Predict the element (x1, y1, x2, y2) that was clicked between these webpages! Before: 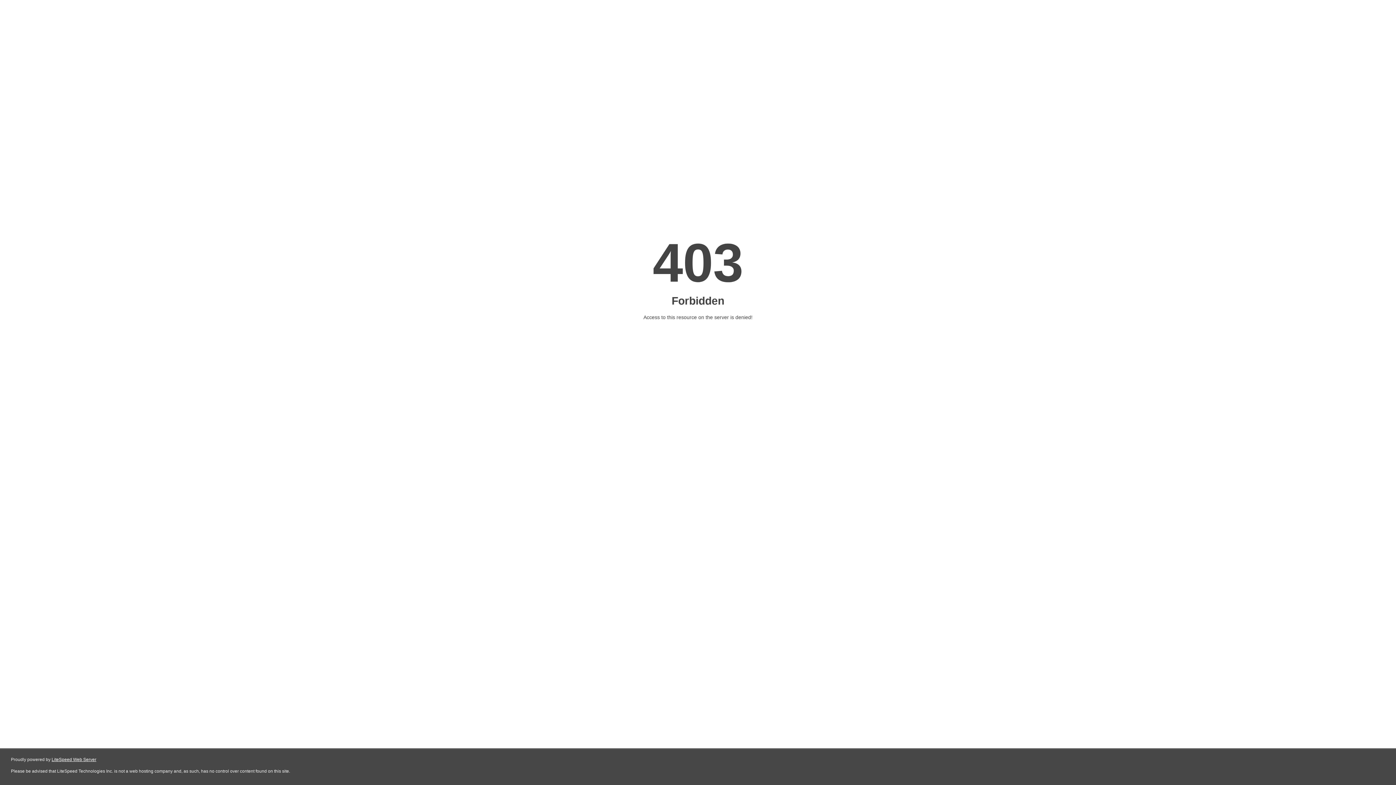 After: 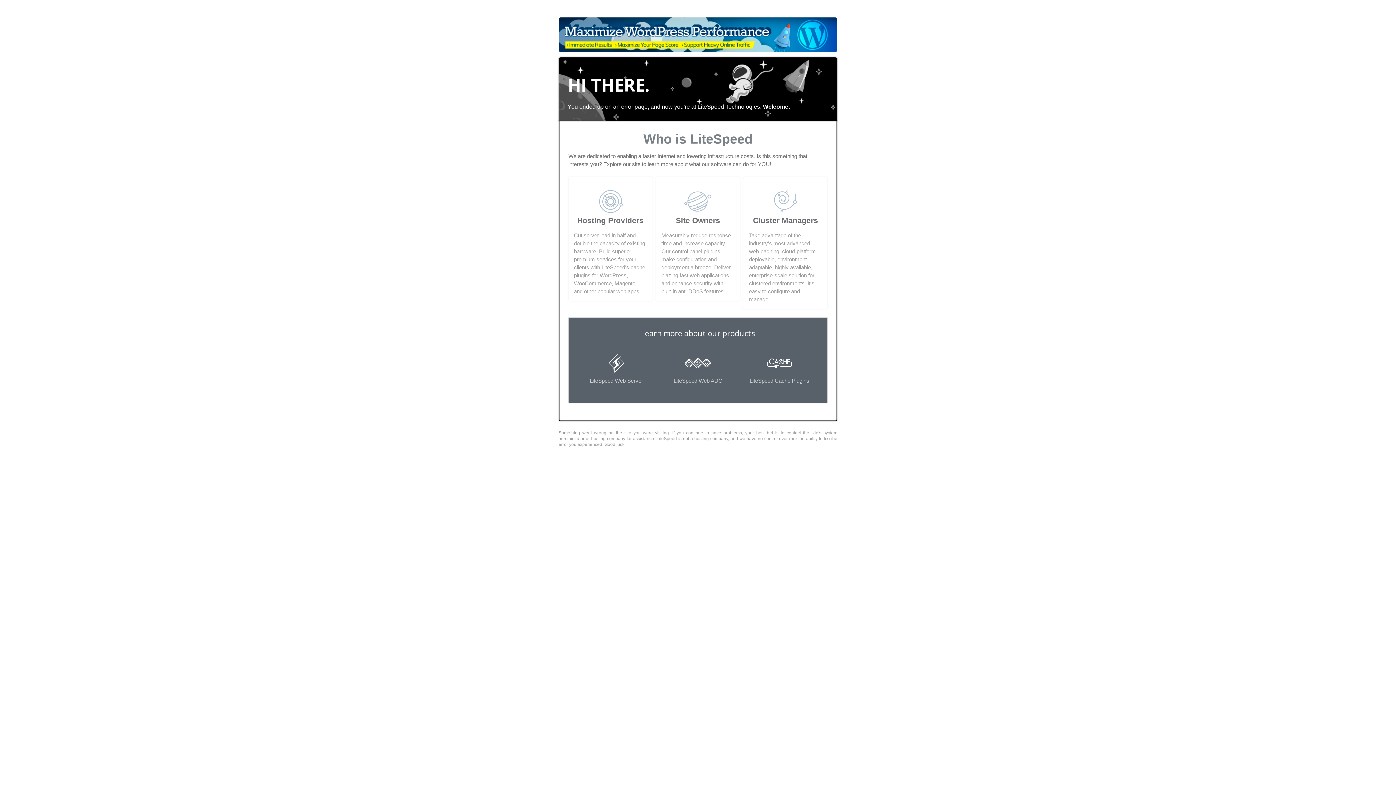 Action: label: LiteSpeed Web Server bbox: (51, 757, 96, 762)